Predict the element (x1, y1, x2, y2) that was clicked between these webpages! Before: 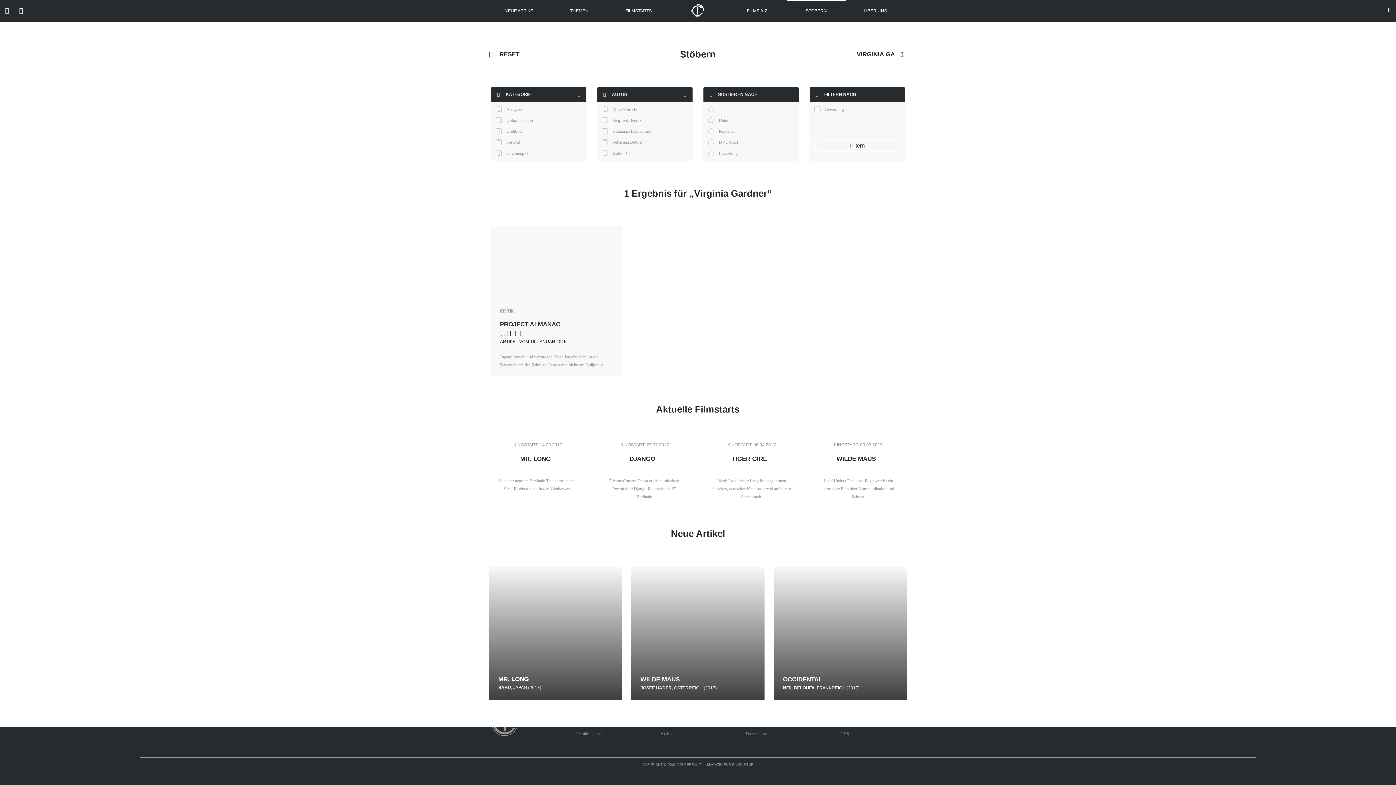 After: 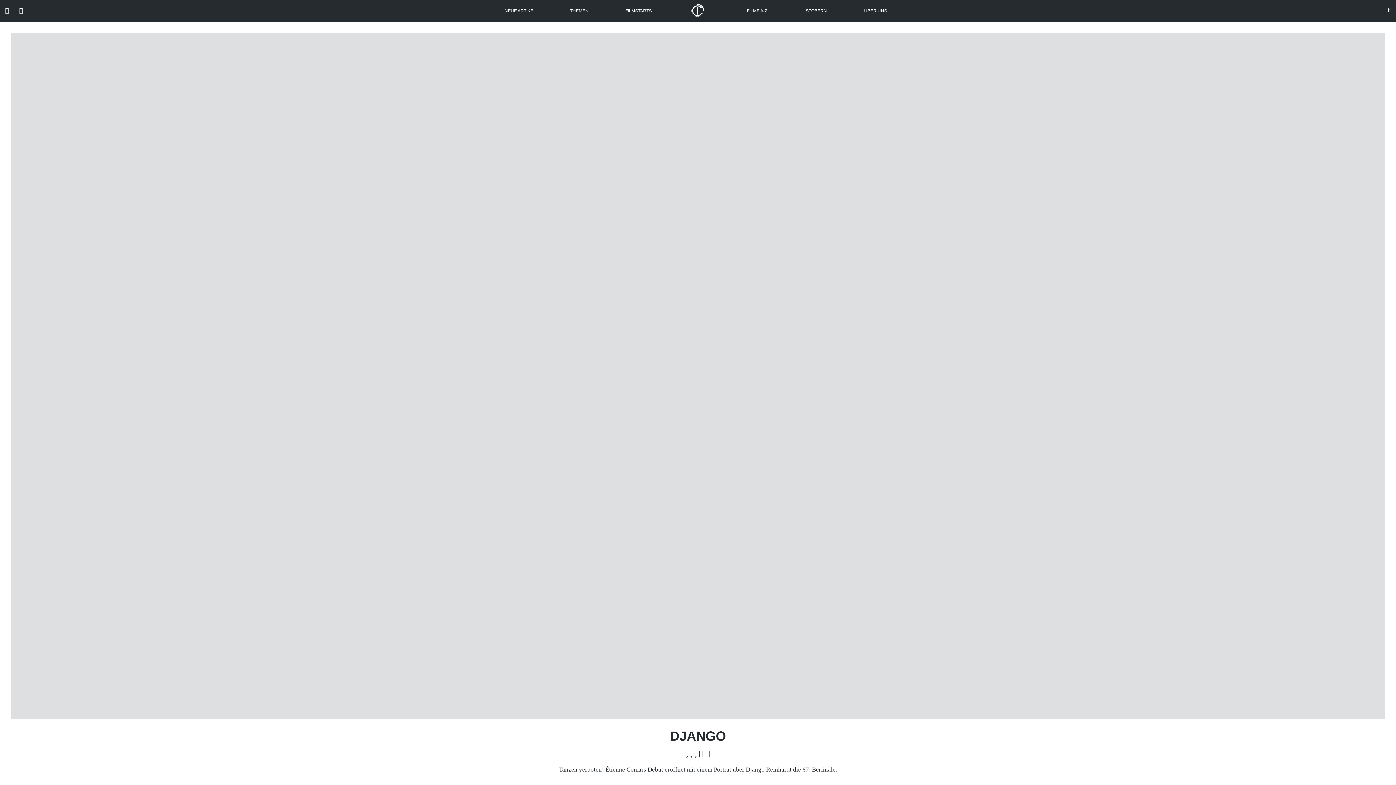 Action: bbox: (629, 455, 655, 462) label: DJANGO